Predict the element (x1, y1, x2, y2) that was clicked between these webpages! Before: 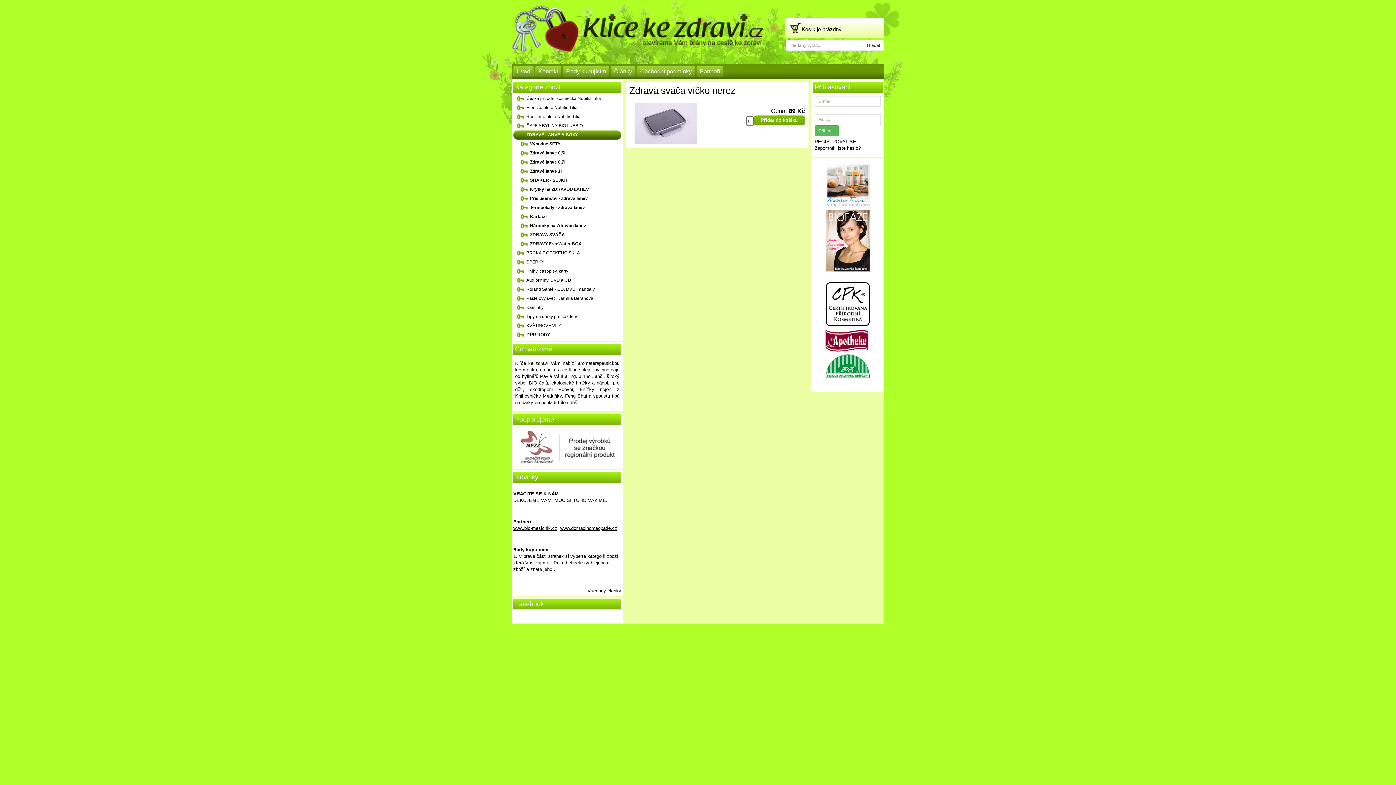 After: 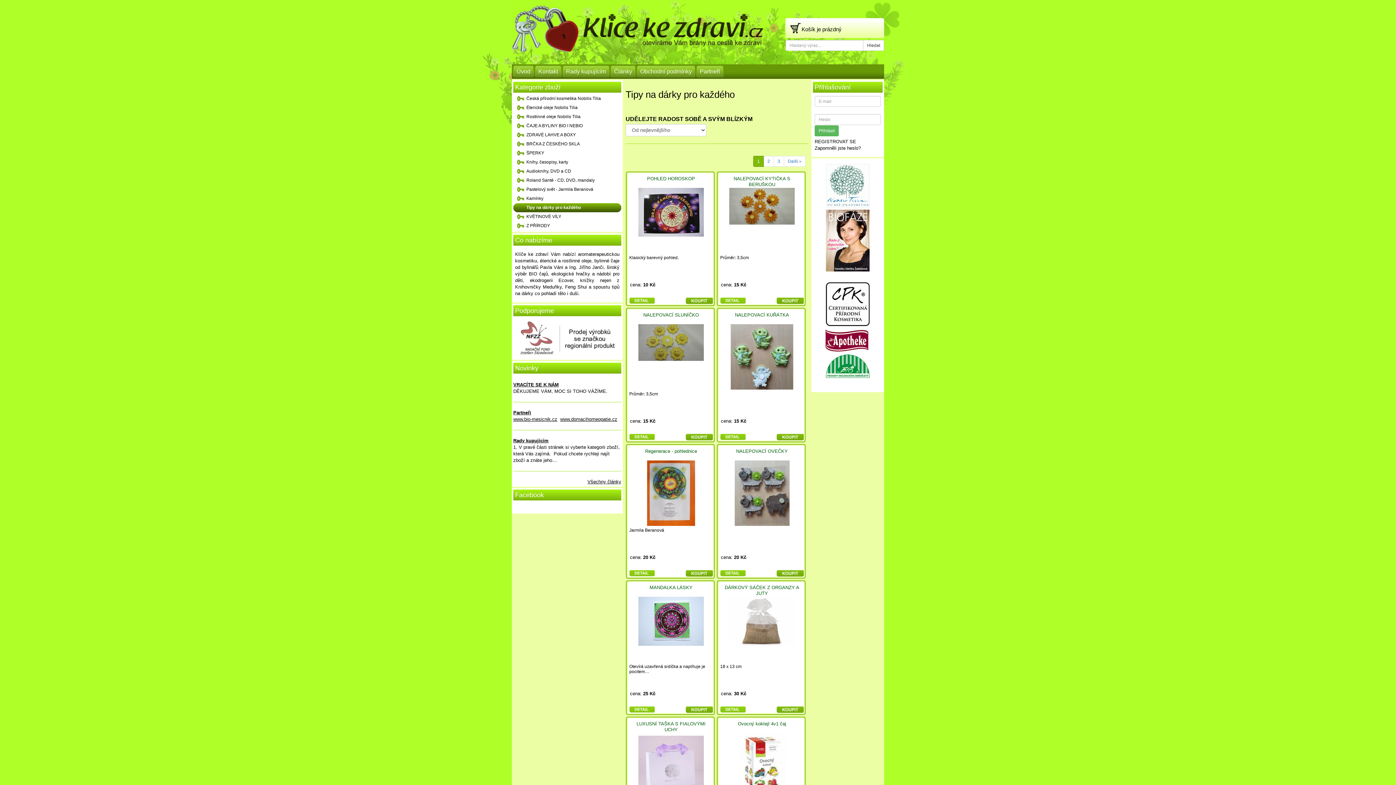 Action: label: Tipy na dárky pro každého bbox: (513, 312, 621, 321)